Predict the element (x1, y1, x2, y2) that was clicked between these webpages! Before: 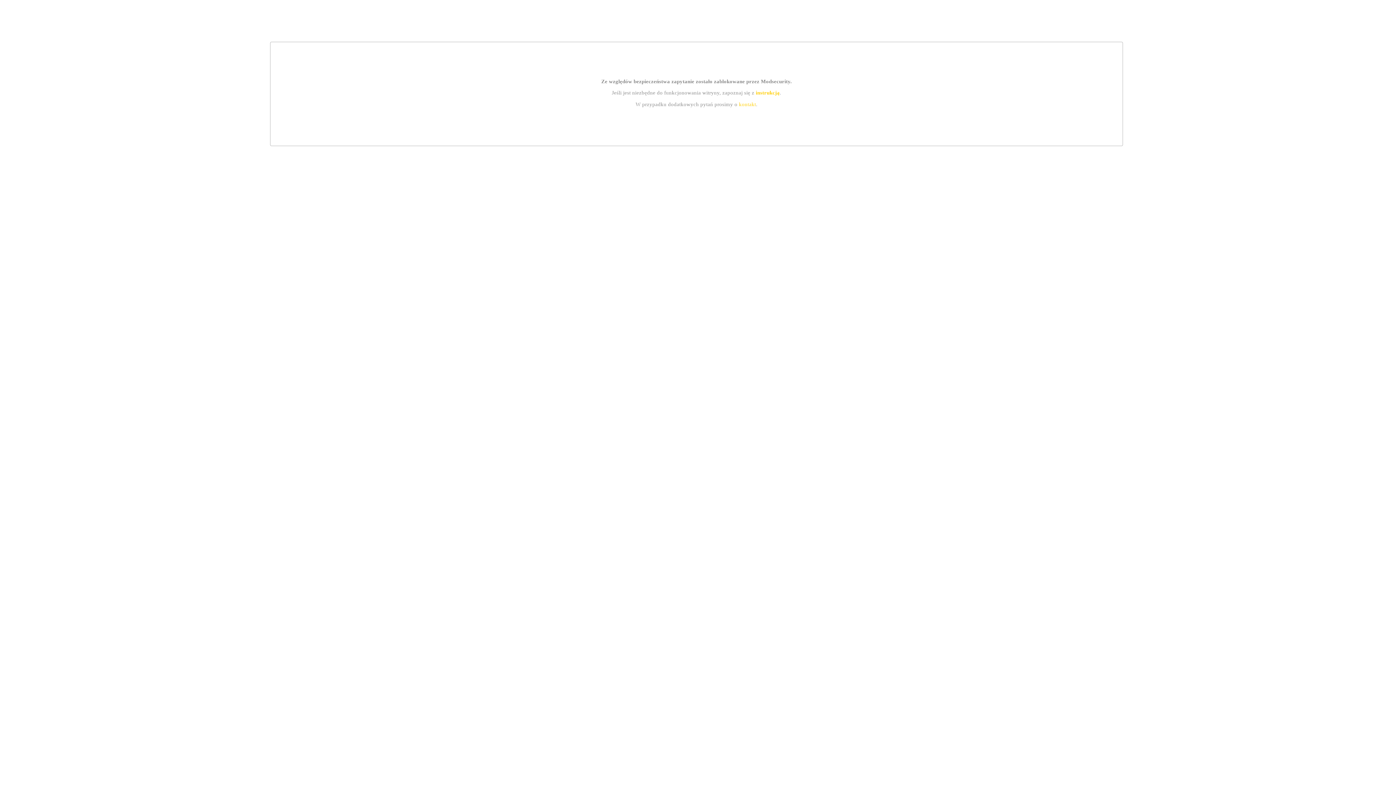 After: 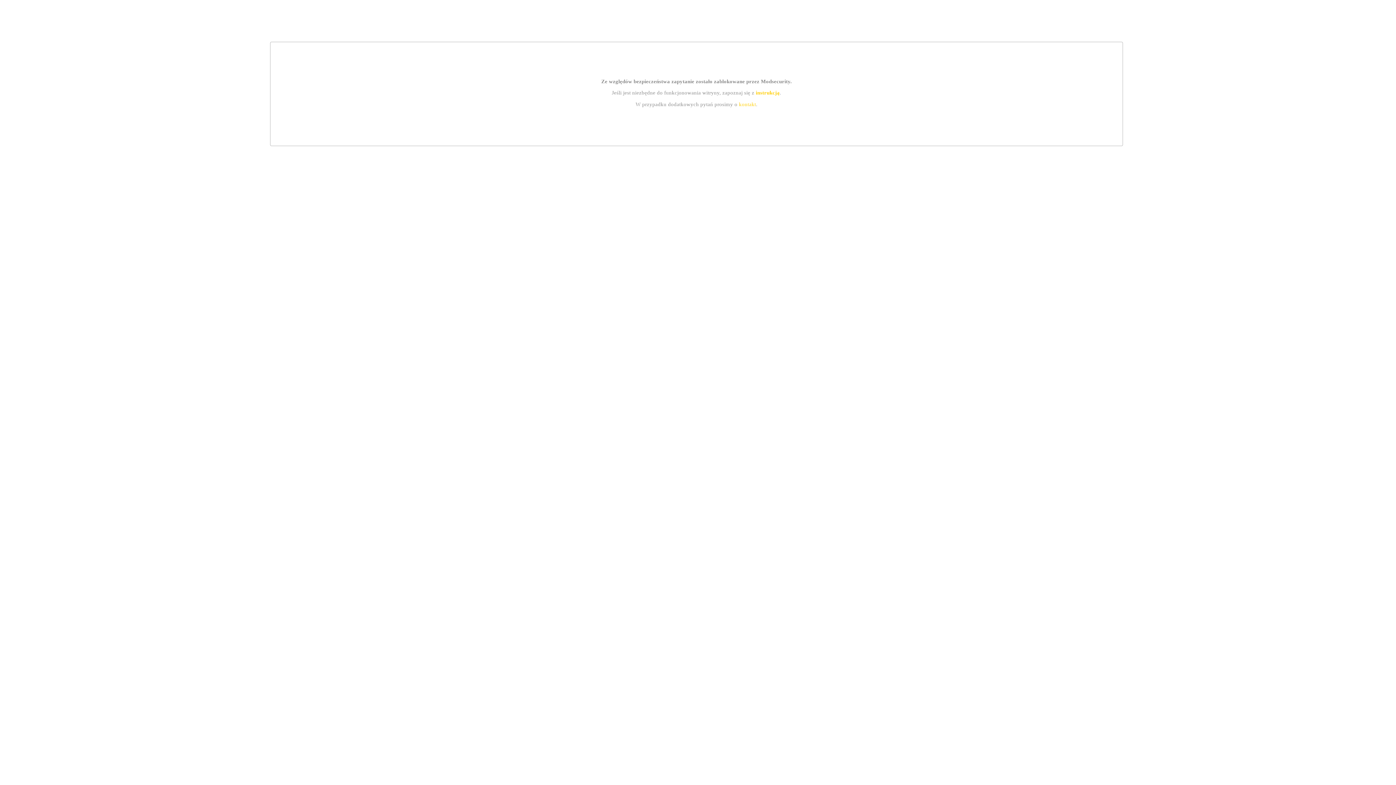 Action: label: instrukcją bbox: (755, 89, 779, 95)